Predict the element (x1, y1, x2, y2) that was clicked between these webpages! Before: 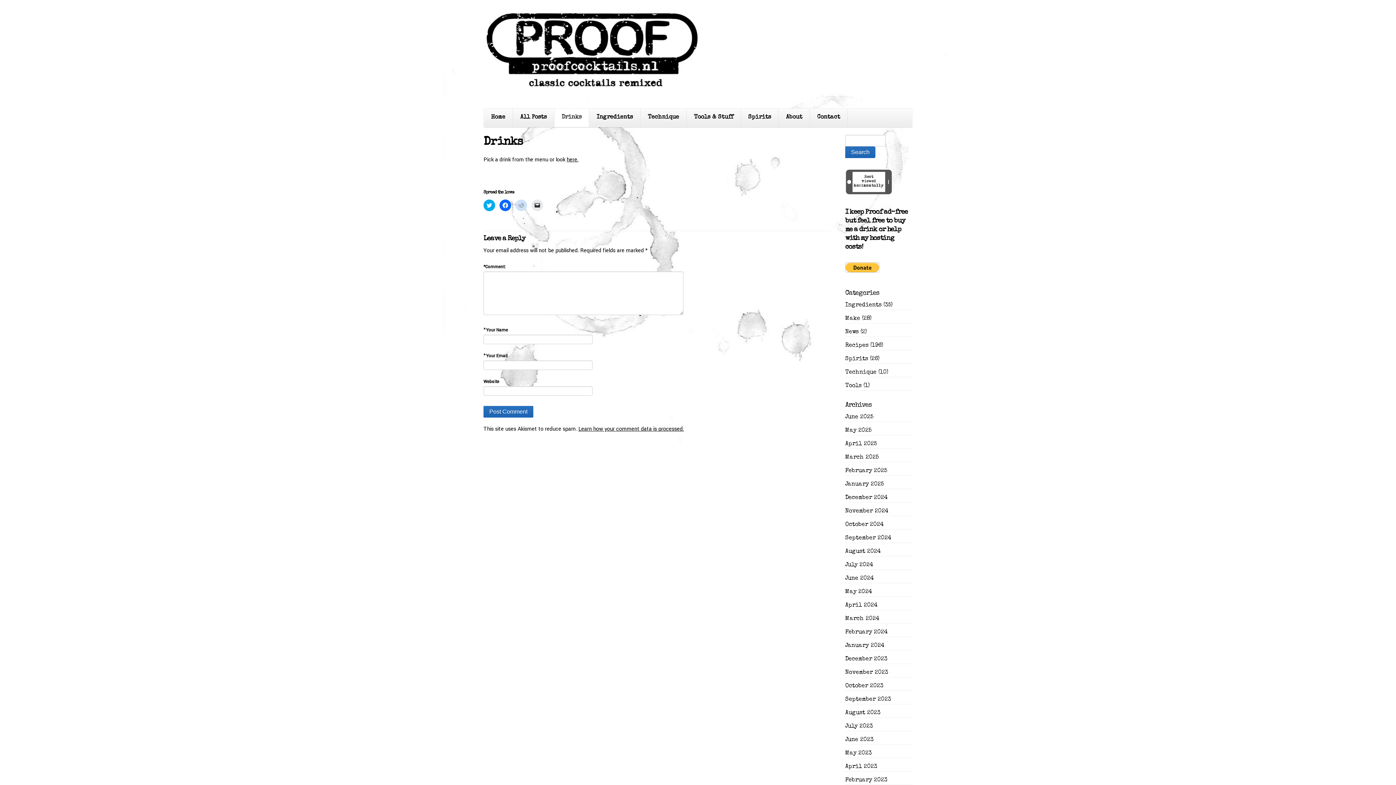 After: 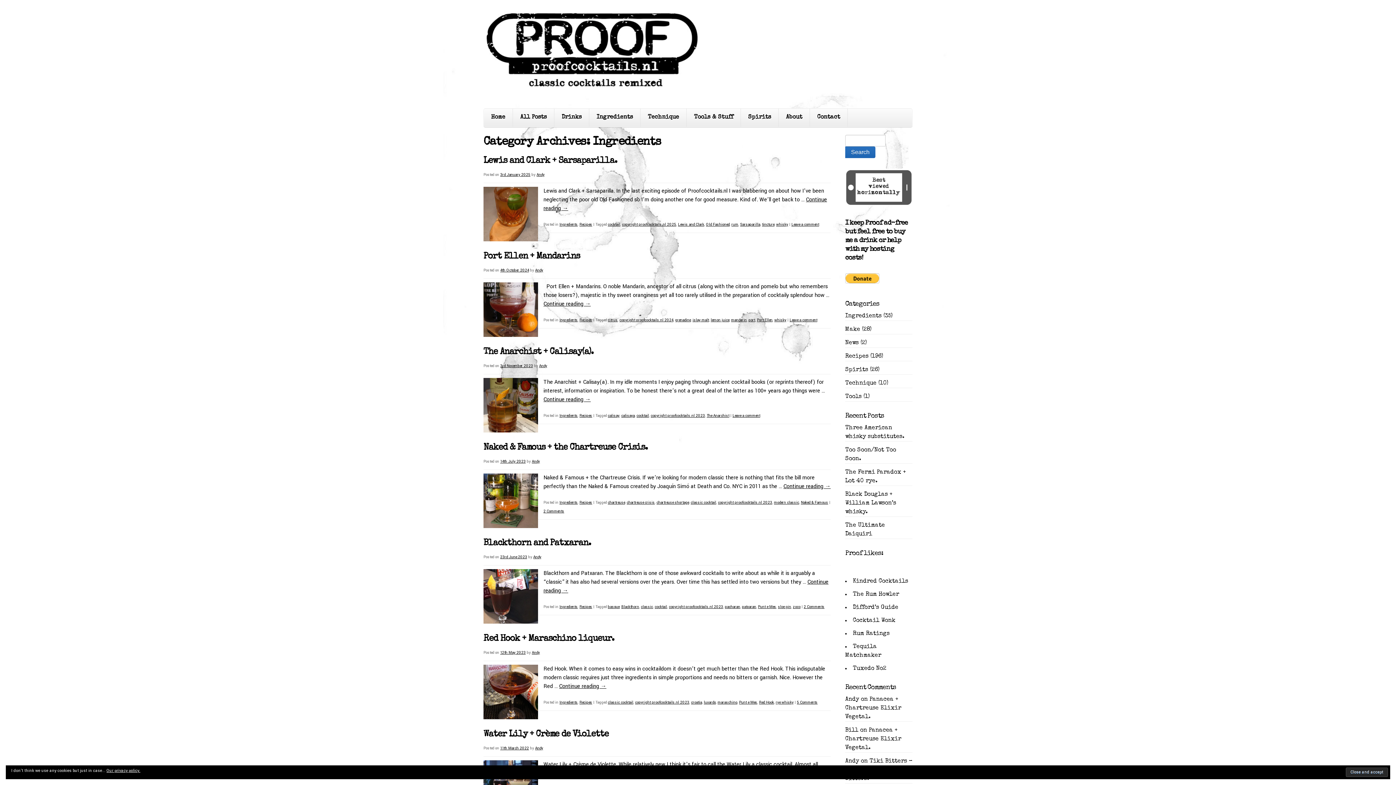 Action: label: Ingredients bbox: (845, 302, 881, 308)